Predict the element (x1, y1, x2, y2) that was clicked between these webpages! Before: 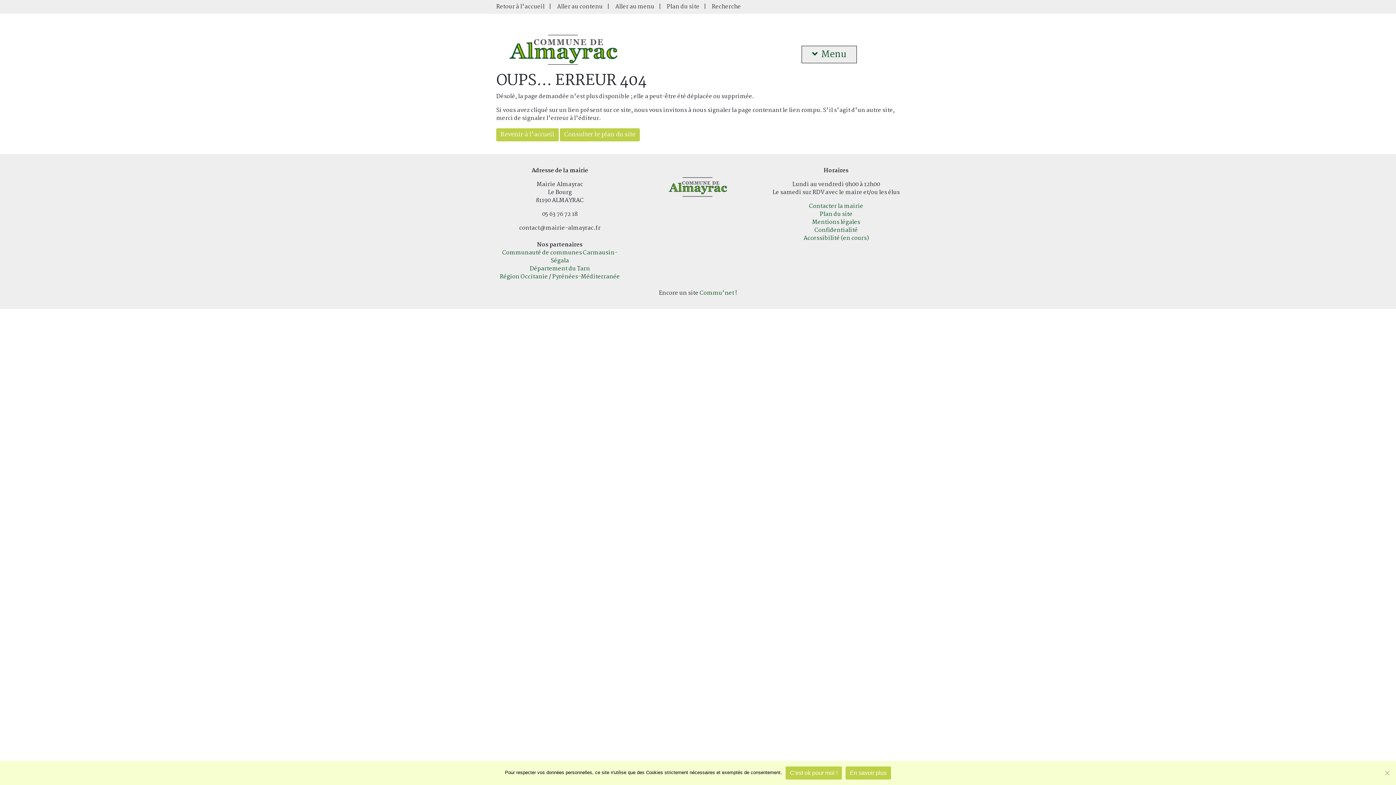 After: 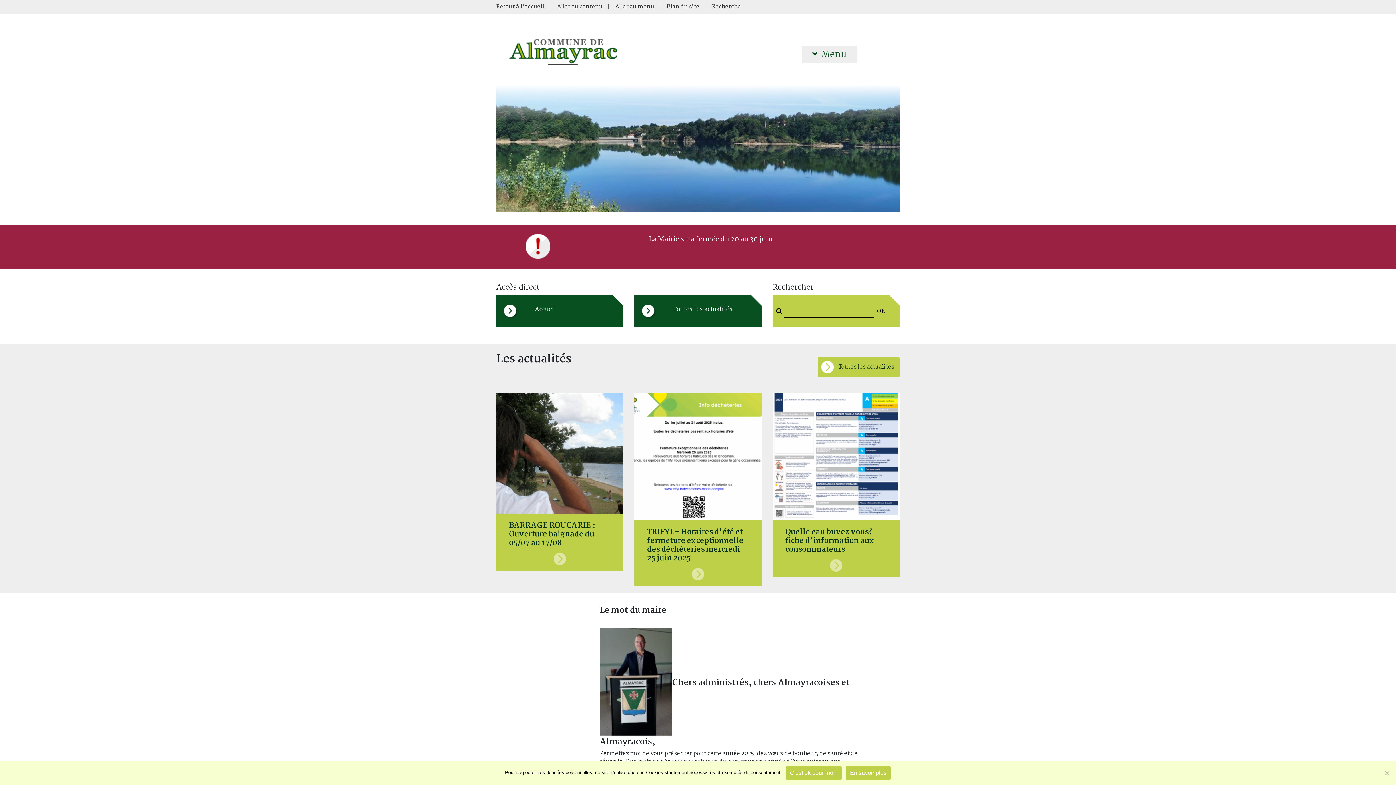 Action: bbox: (496, 128, 558, 141) label: Revenir à l'accueil